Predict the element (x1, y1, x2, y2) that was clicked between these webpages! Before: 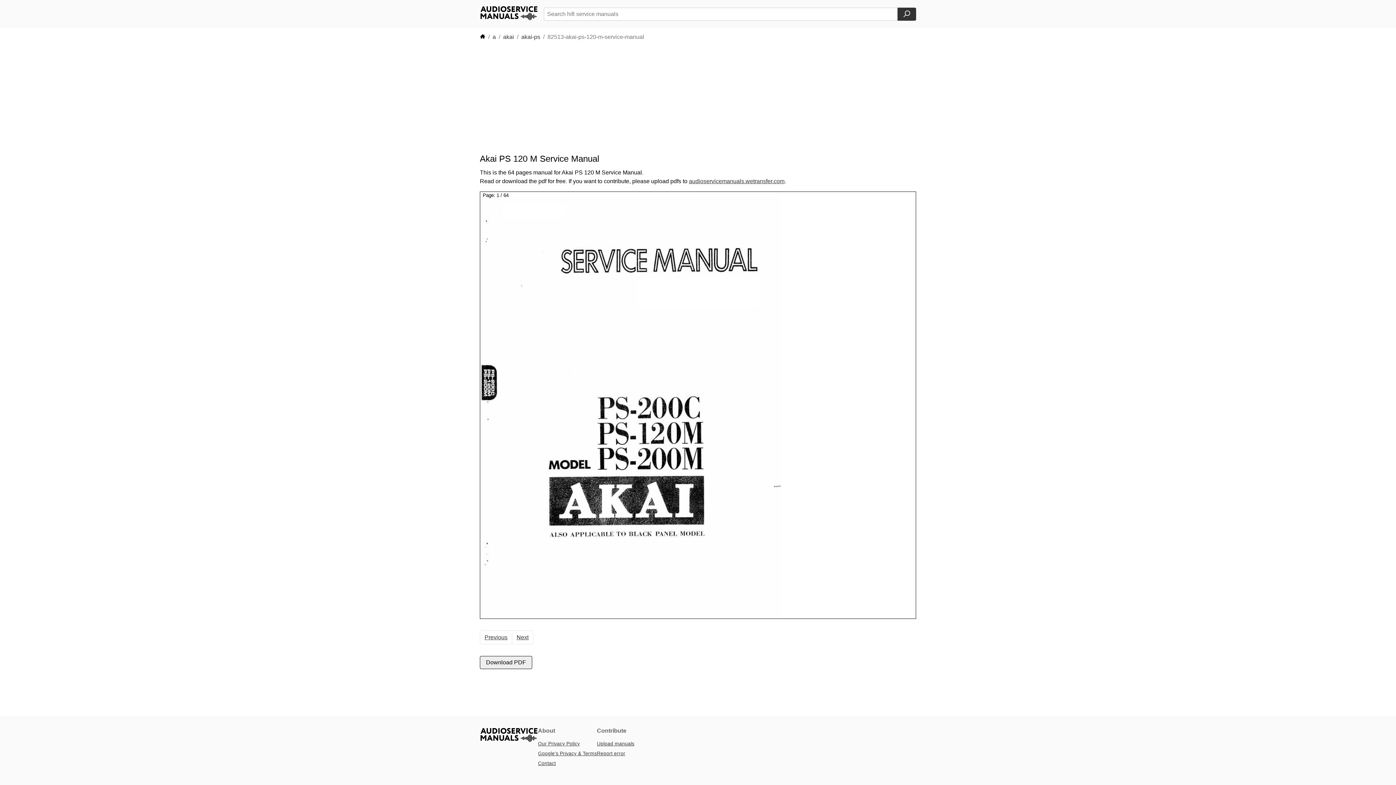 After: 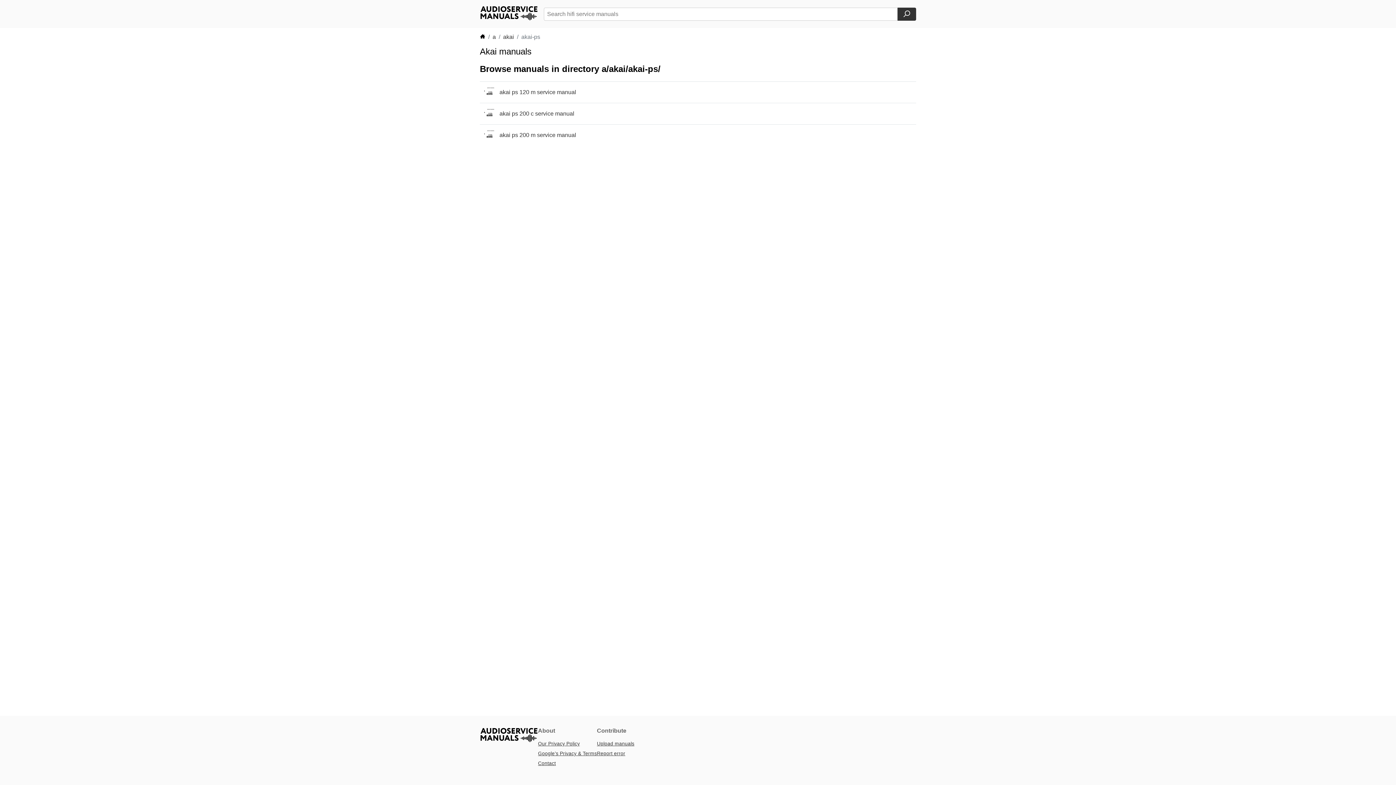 Action: label: akai-ps bbox: (521, 33, 540, 40)